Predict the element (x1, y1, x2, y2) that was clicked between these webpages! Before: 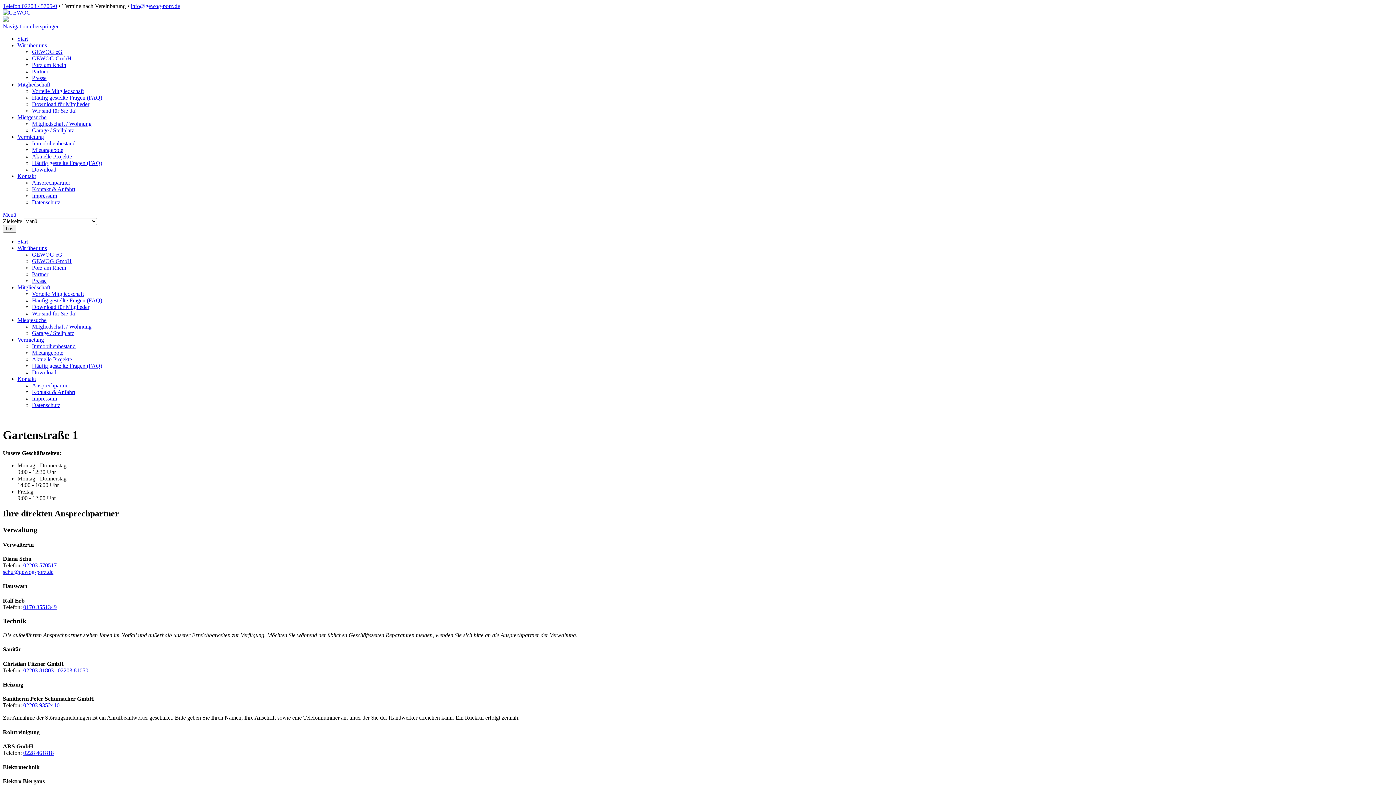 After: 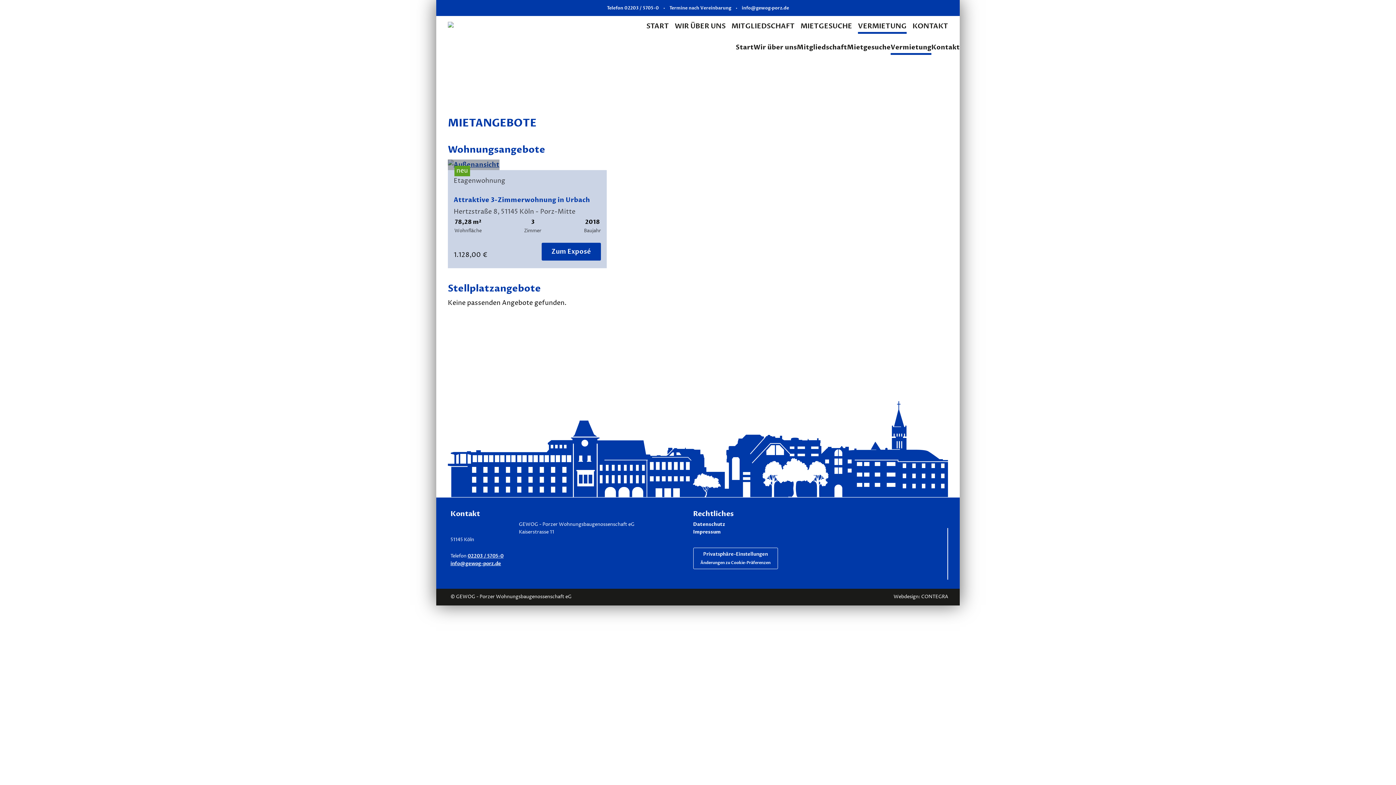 Action: bbox: (32, 146, 63, 153) label: Mietangebote